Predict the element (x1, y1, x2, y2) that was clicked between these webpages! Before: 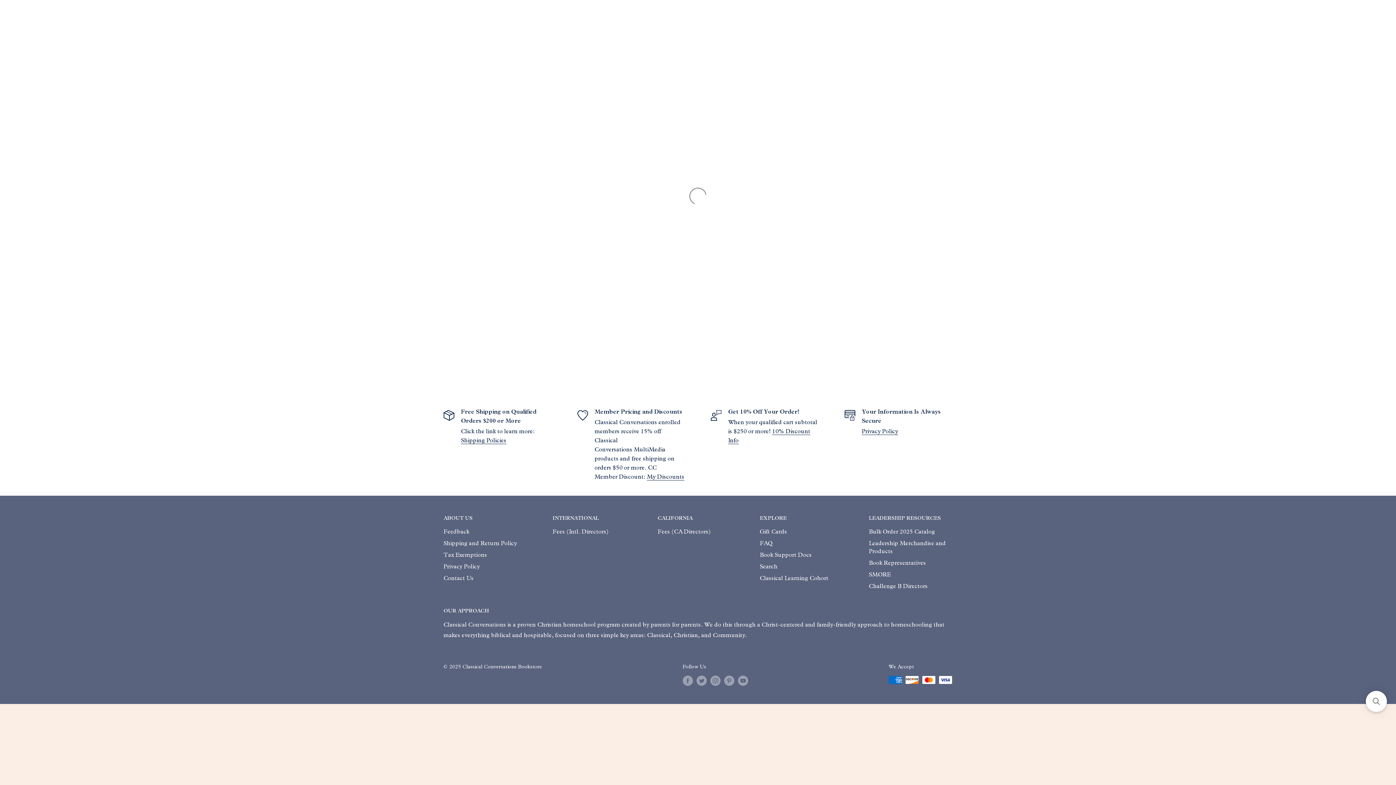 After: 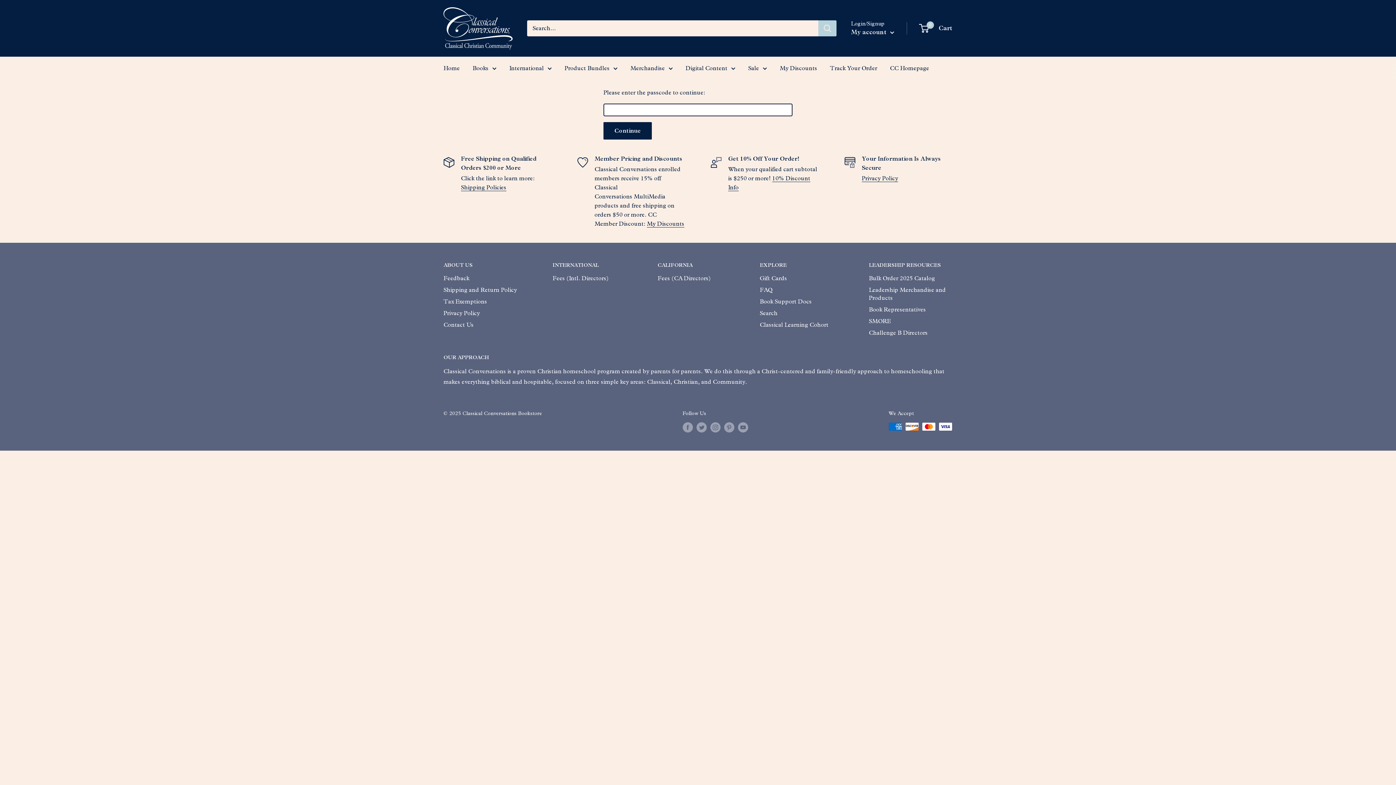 Action: bbox: (552, 526, 632, 537) label: Fees (Intl. Directors)